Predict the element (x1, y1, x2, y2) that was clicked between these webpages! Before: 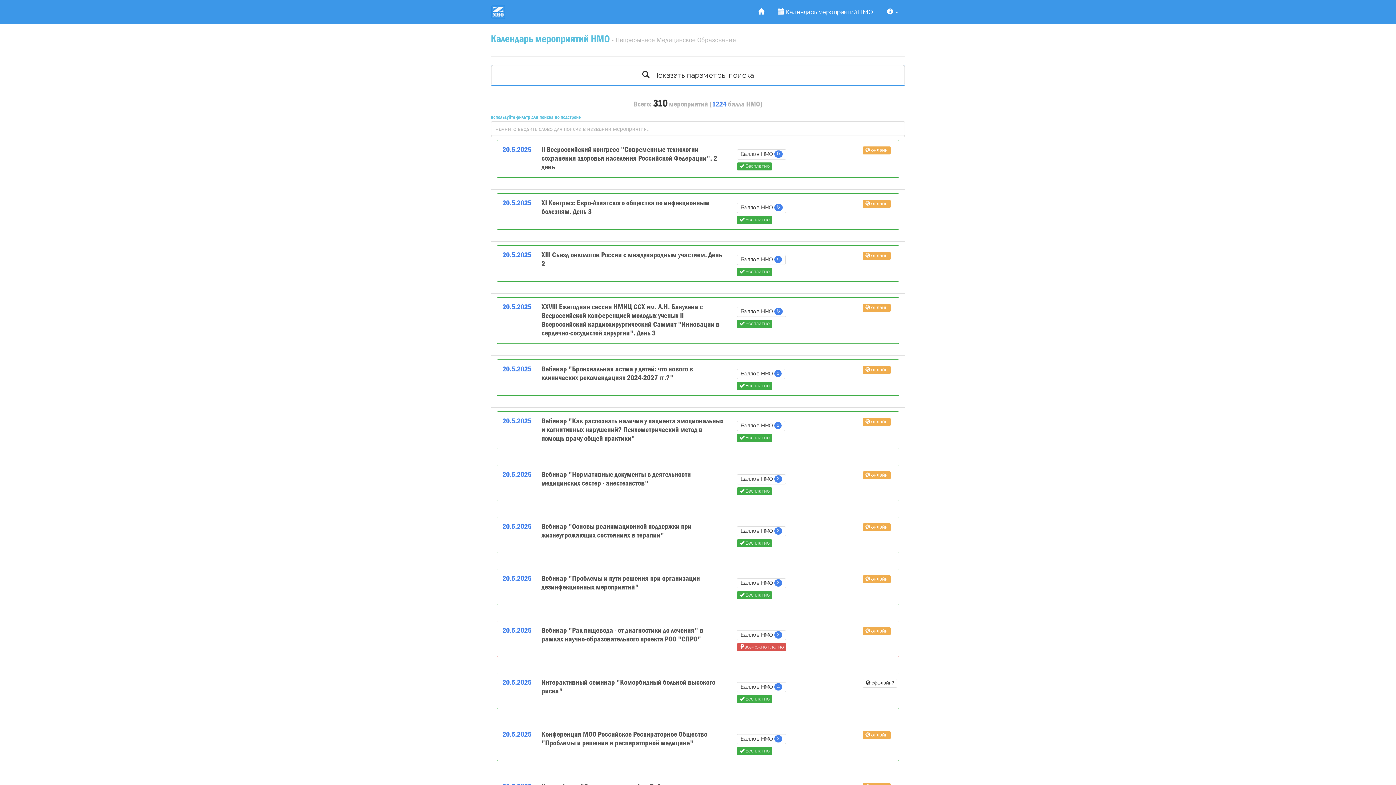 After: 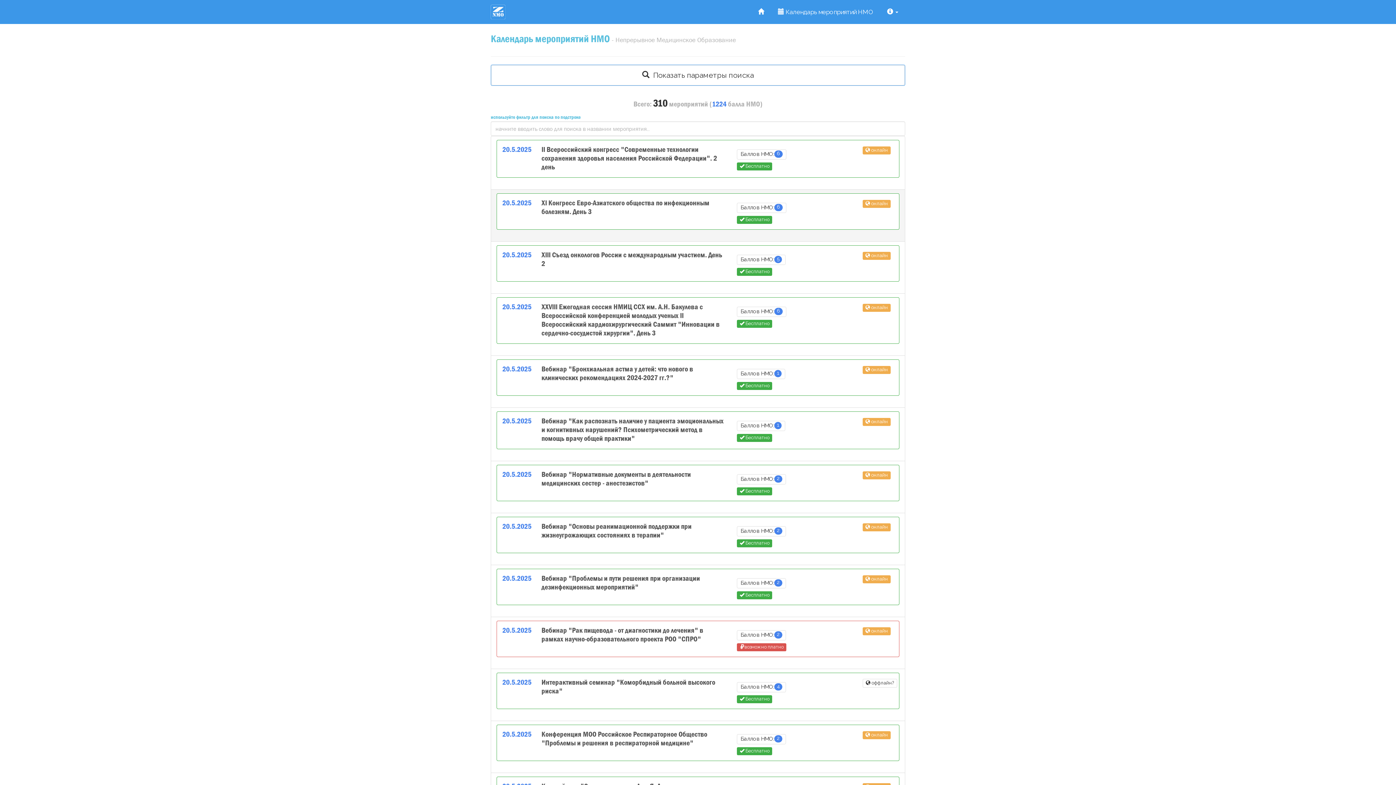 Action: label: 20.5.2025
XI Конгресс Евро-Азиатского общества по инфекционным болезням. День 3
Баллов НМО:6
 онлайн
 Бесплатно bbox: (490, 189, 905, 241)